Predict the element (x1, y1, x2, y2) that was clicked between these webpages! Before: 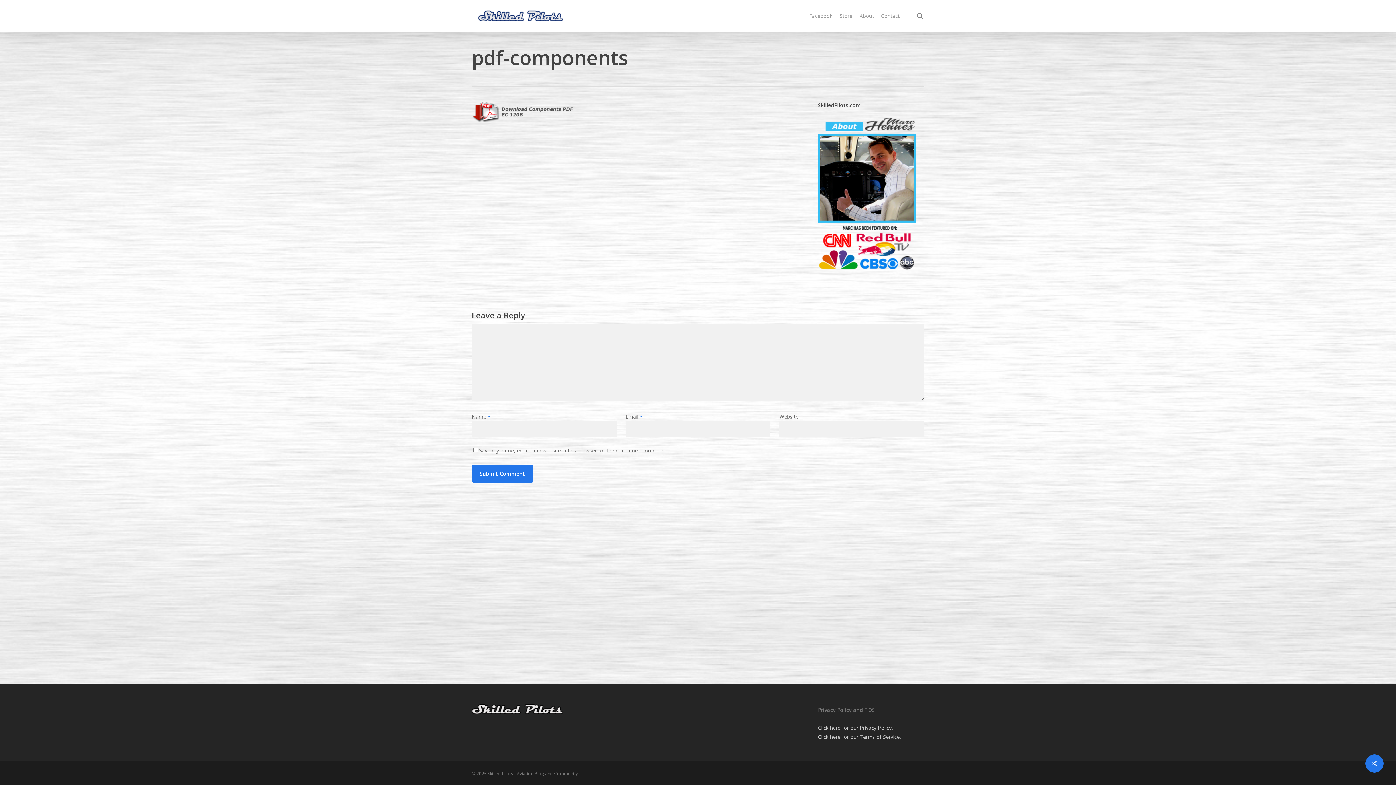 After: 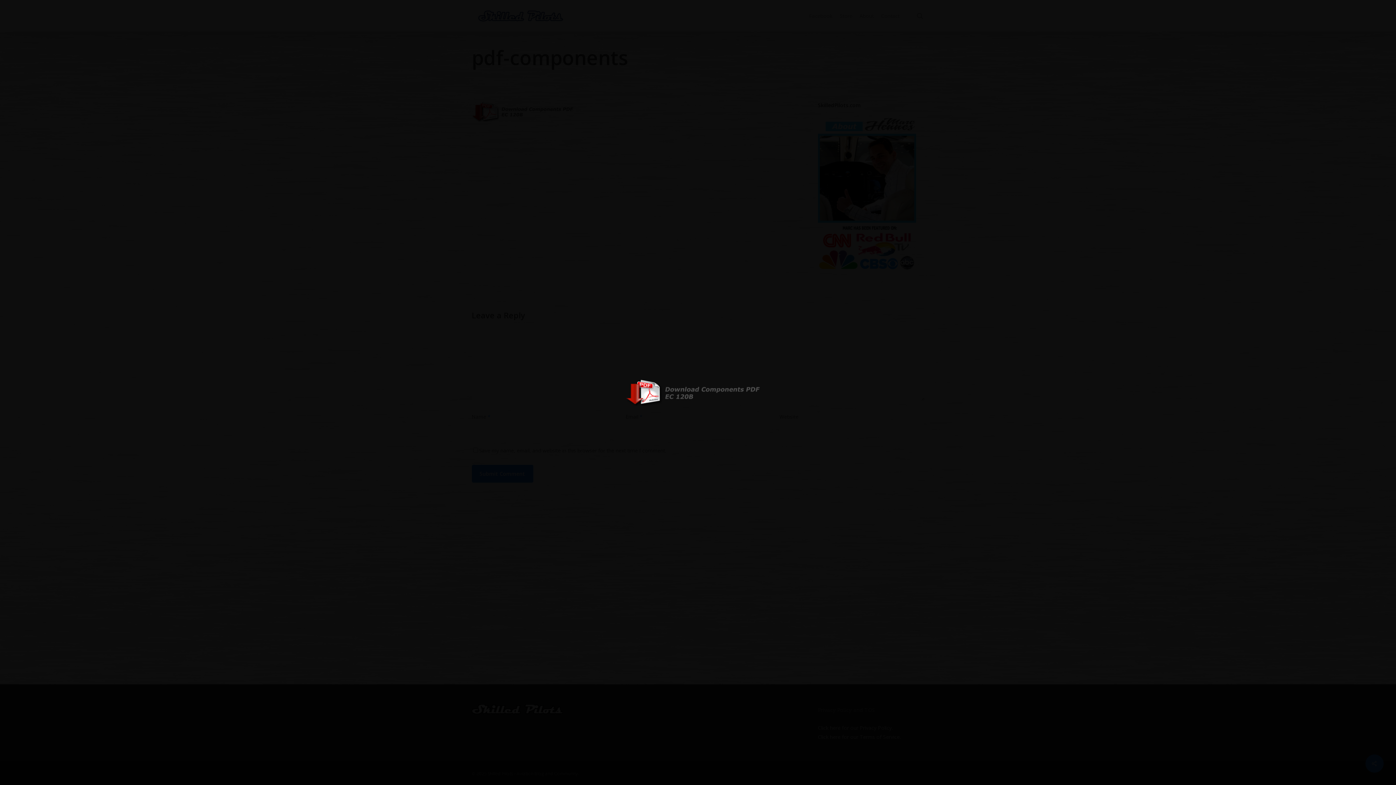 Action: bbox: (471, 121, 580, 128)